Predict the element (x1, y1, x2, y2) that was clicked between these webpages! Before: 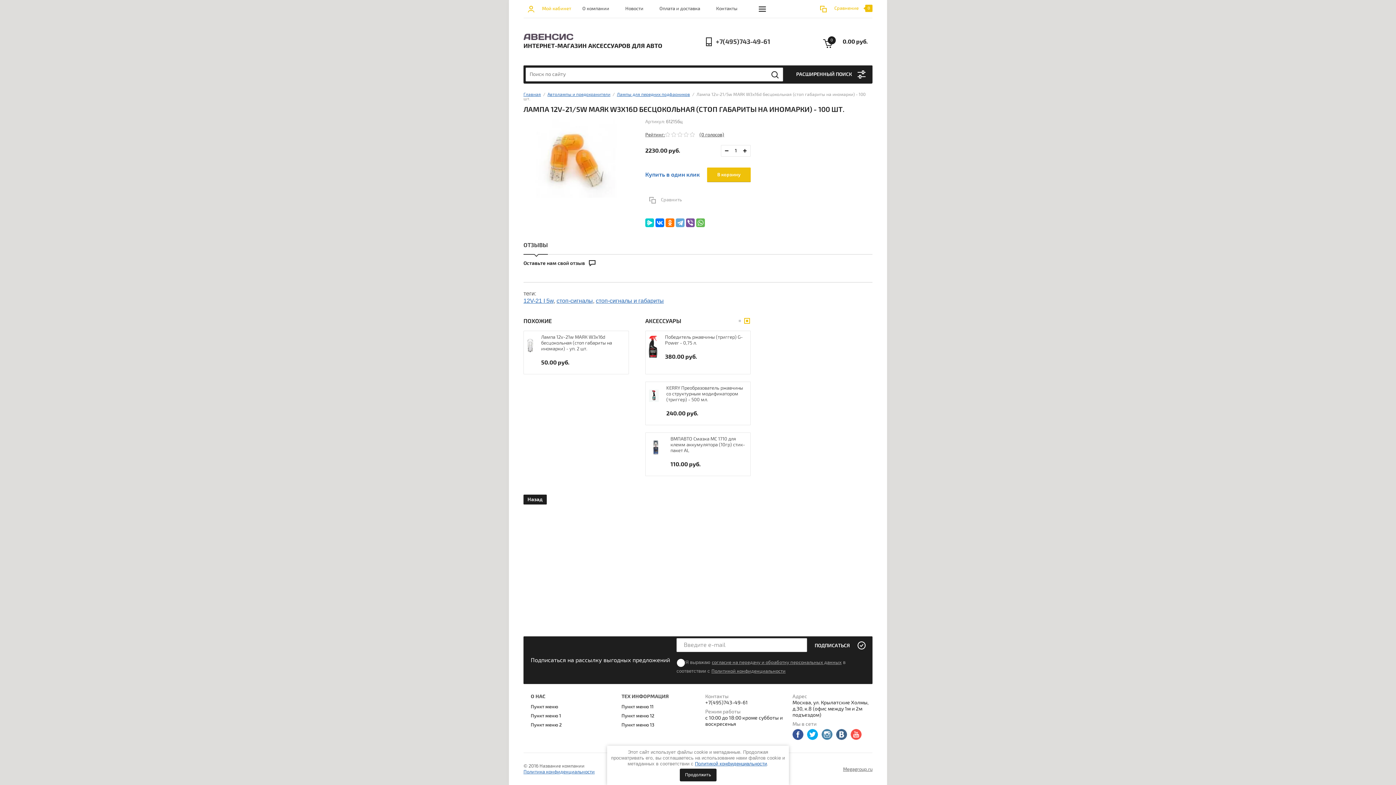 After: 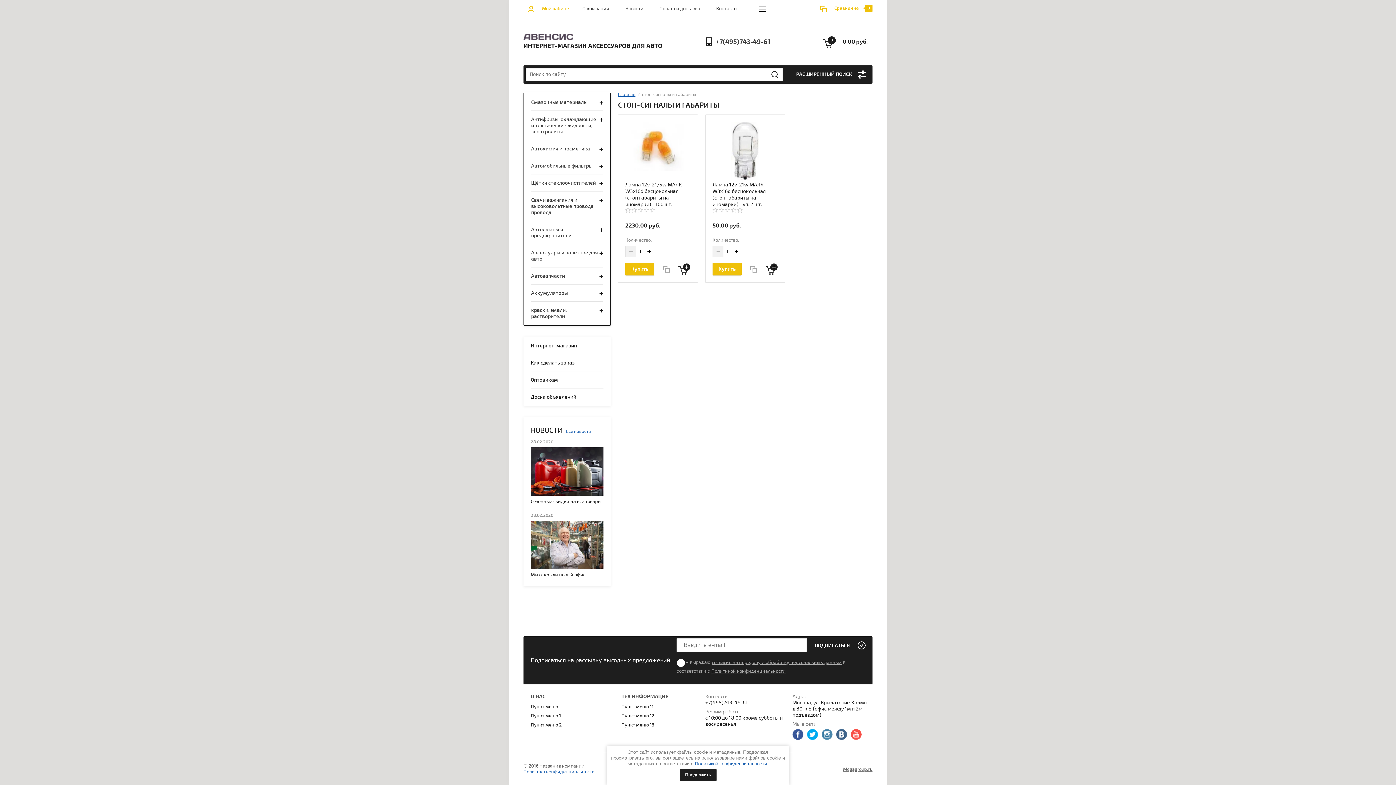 Action: bbox: (596, 297, 664, 304) label: стоп-сигналы и габариты